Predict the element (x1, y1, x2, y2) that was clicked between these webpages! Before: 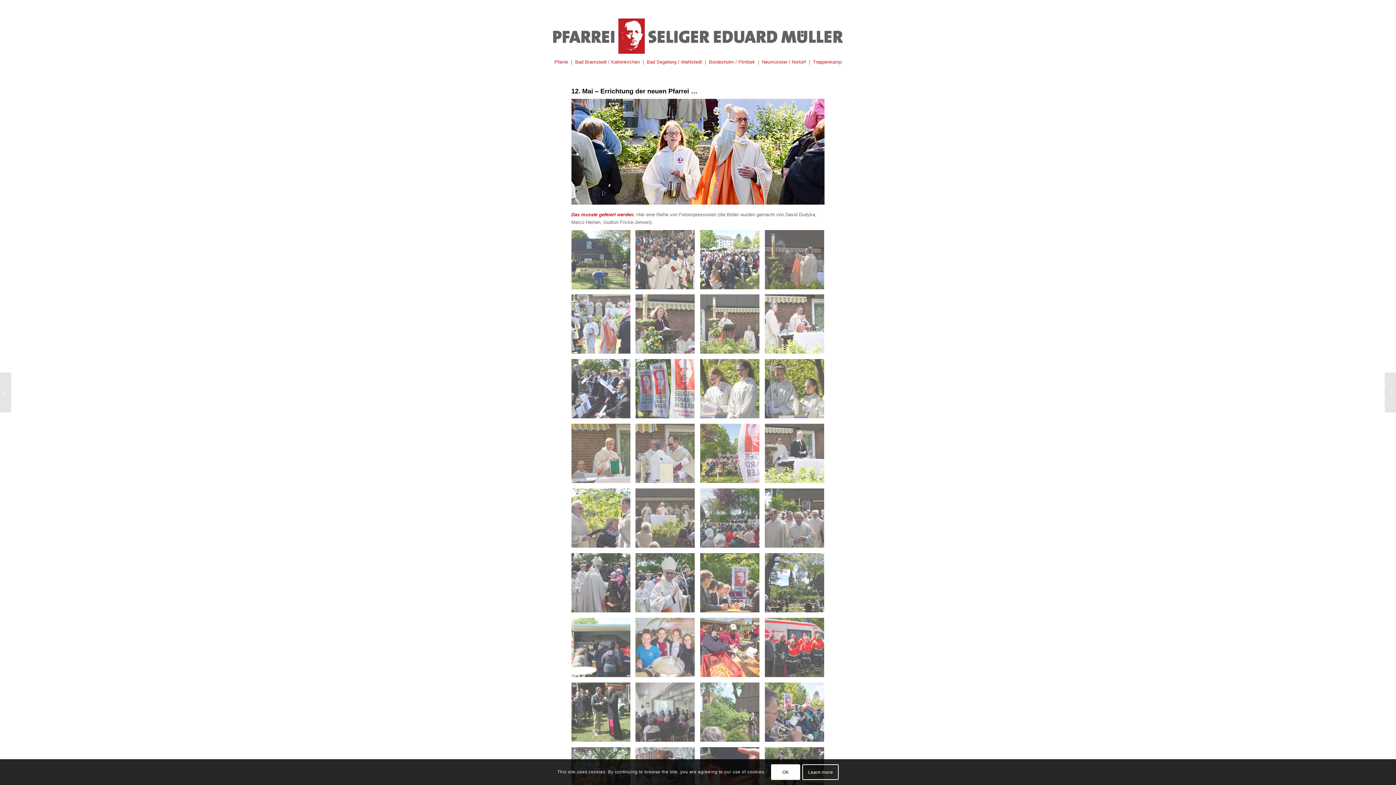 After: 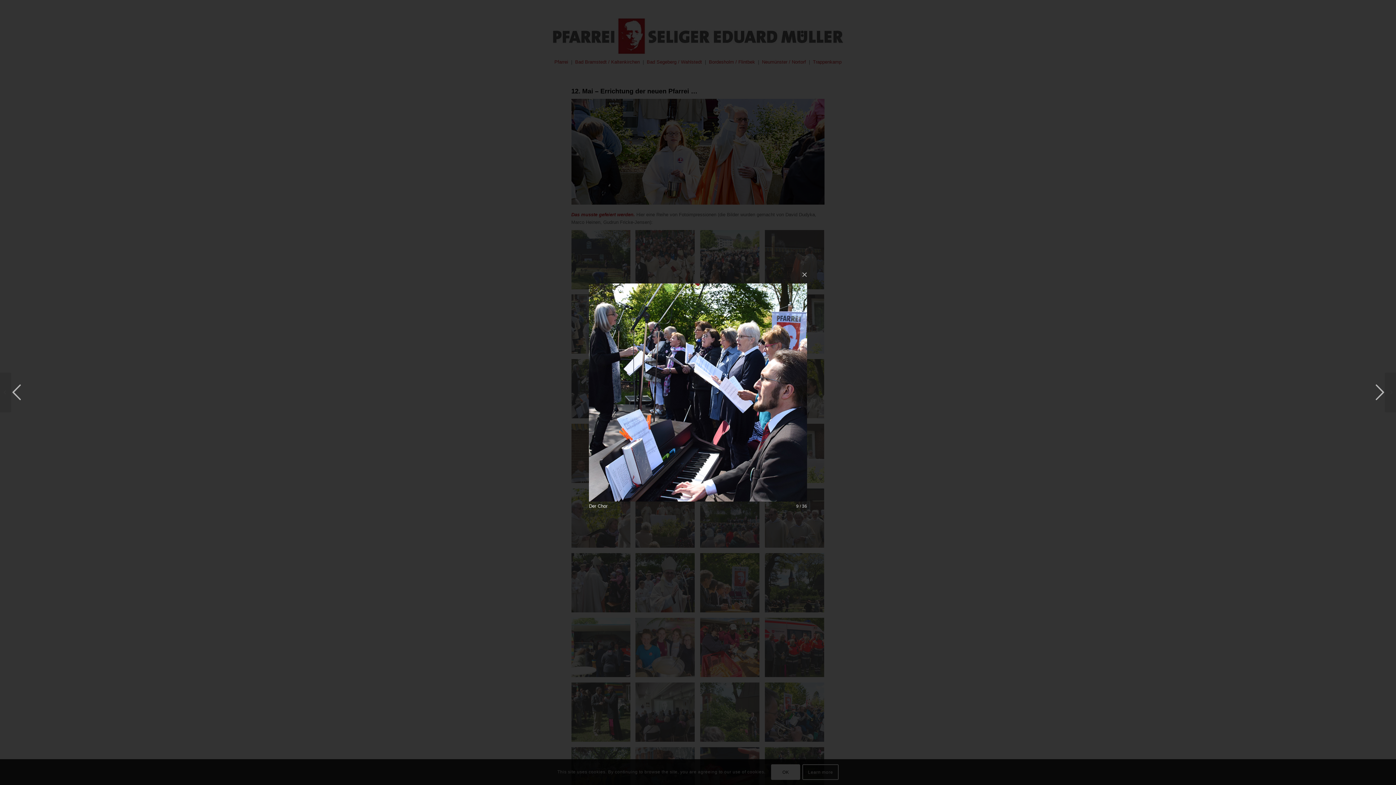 Action: bbox: (571, 359, 636, 423)